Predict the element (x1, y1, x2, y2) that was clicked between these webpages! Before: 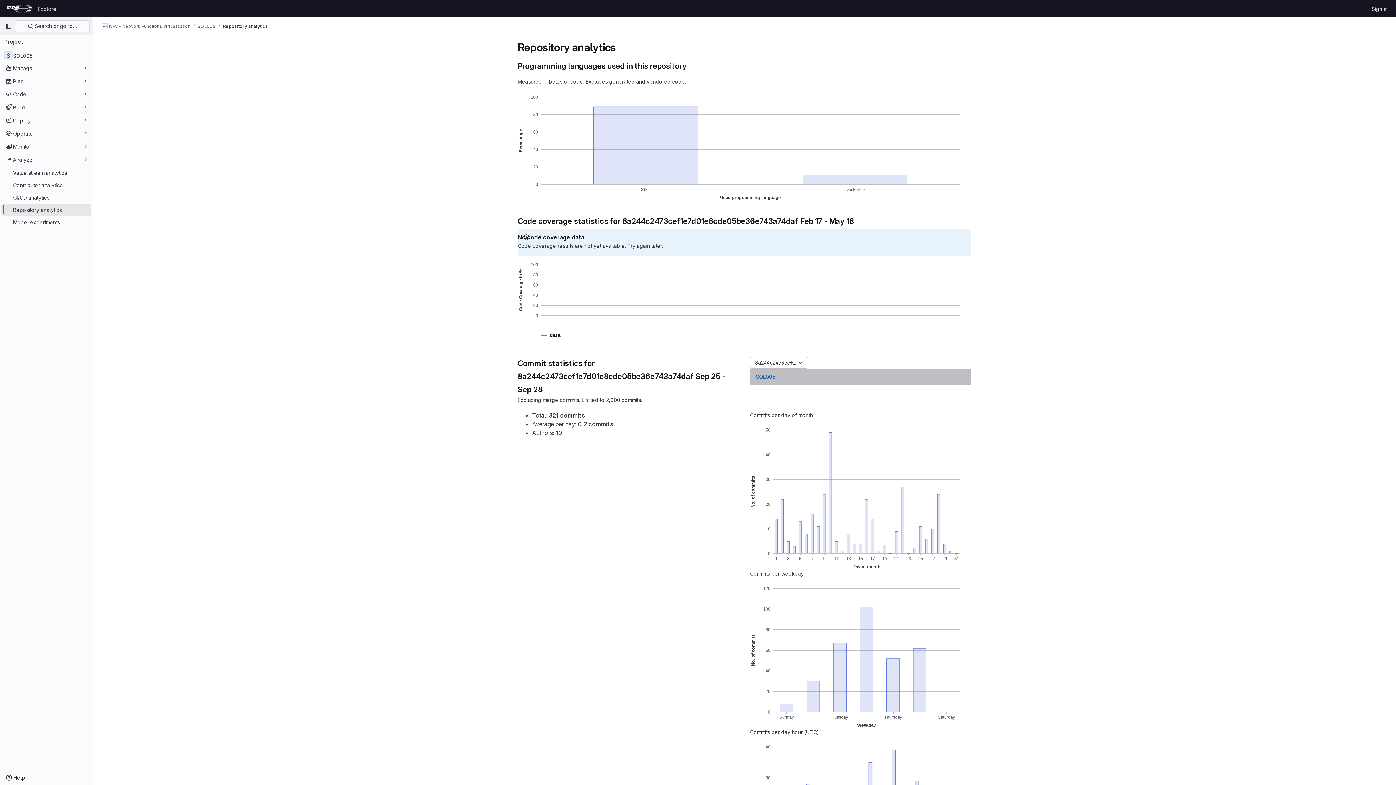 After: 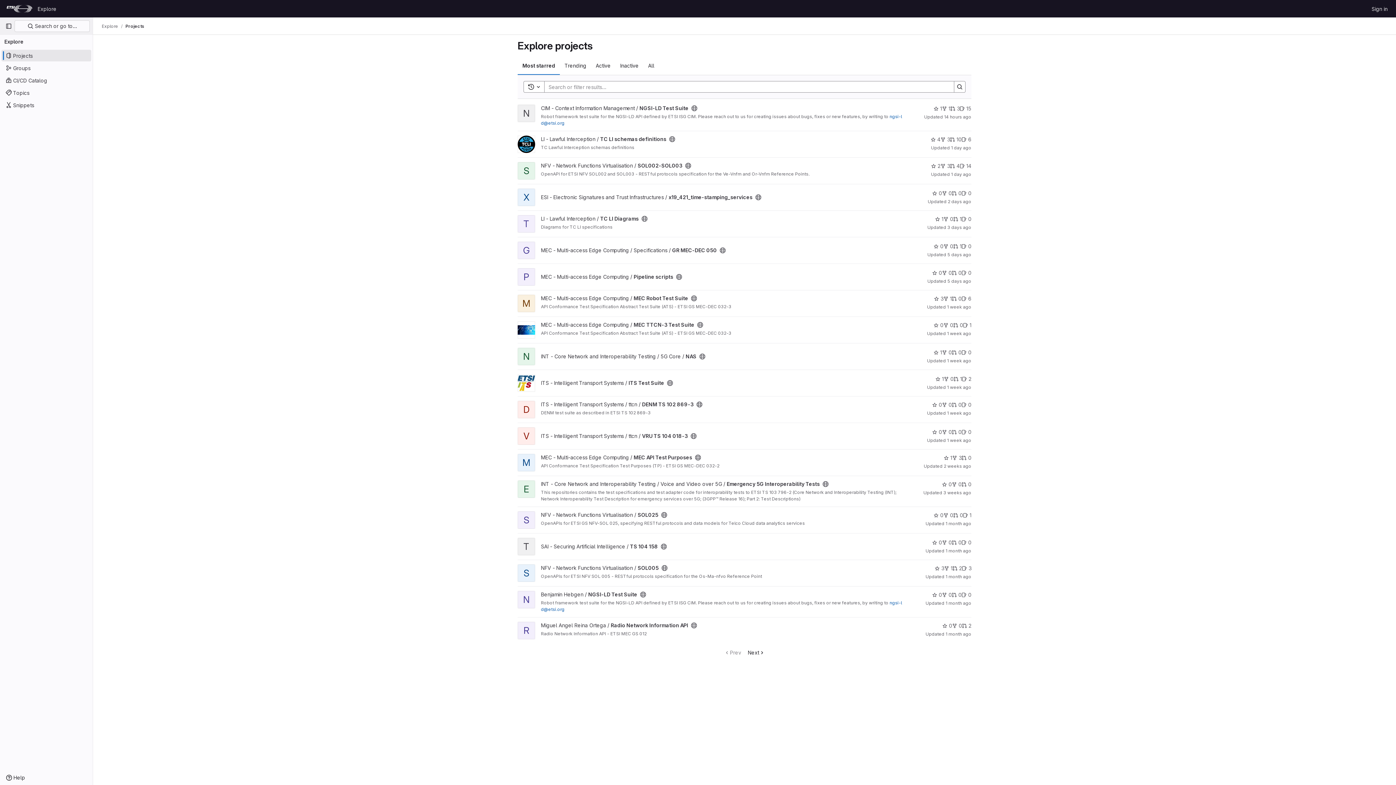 Action: label: Homepage bbox: (4, 2, 34, 14)